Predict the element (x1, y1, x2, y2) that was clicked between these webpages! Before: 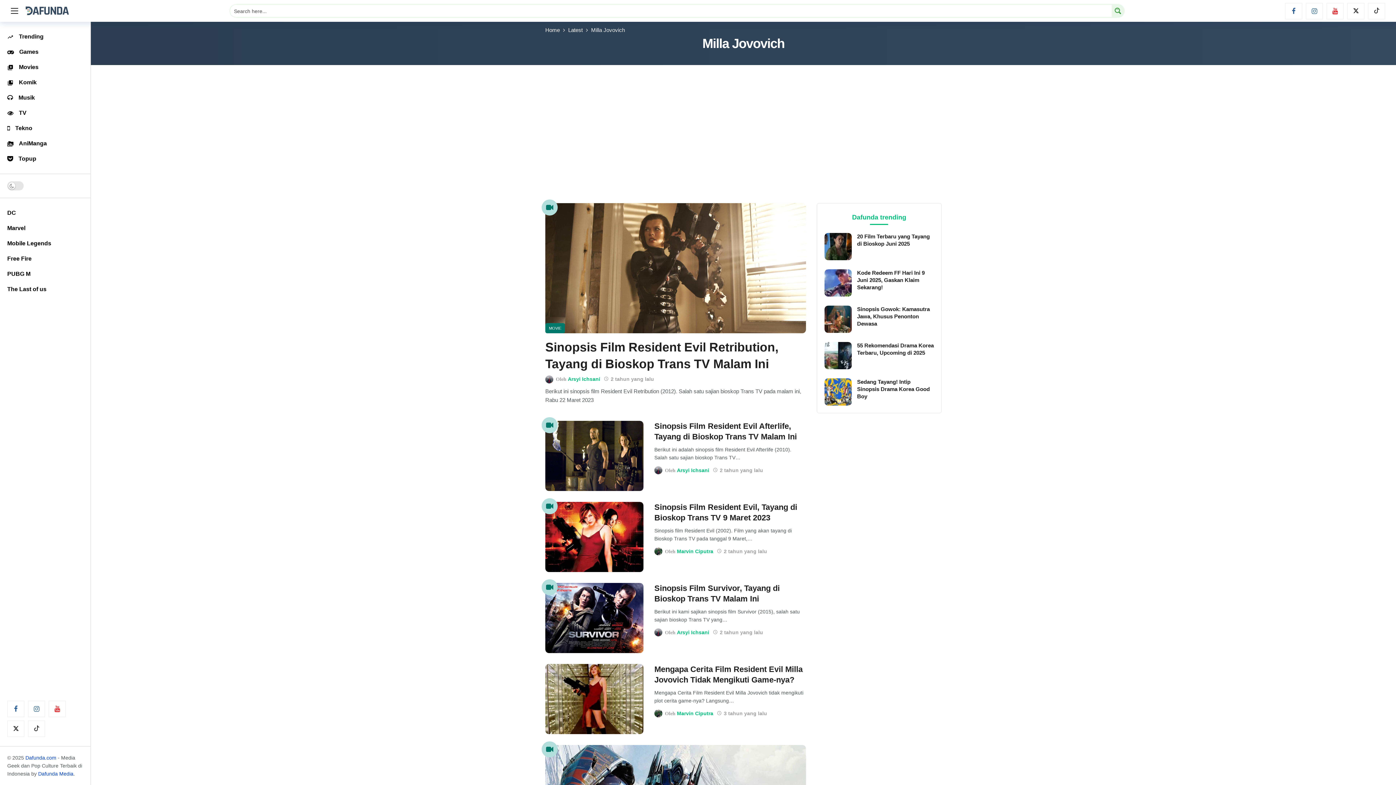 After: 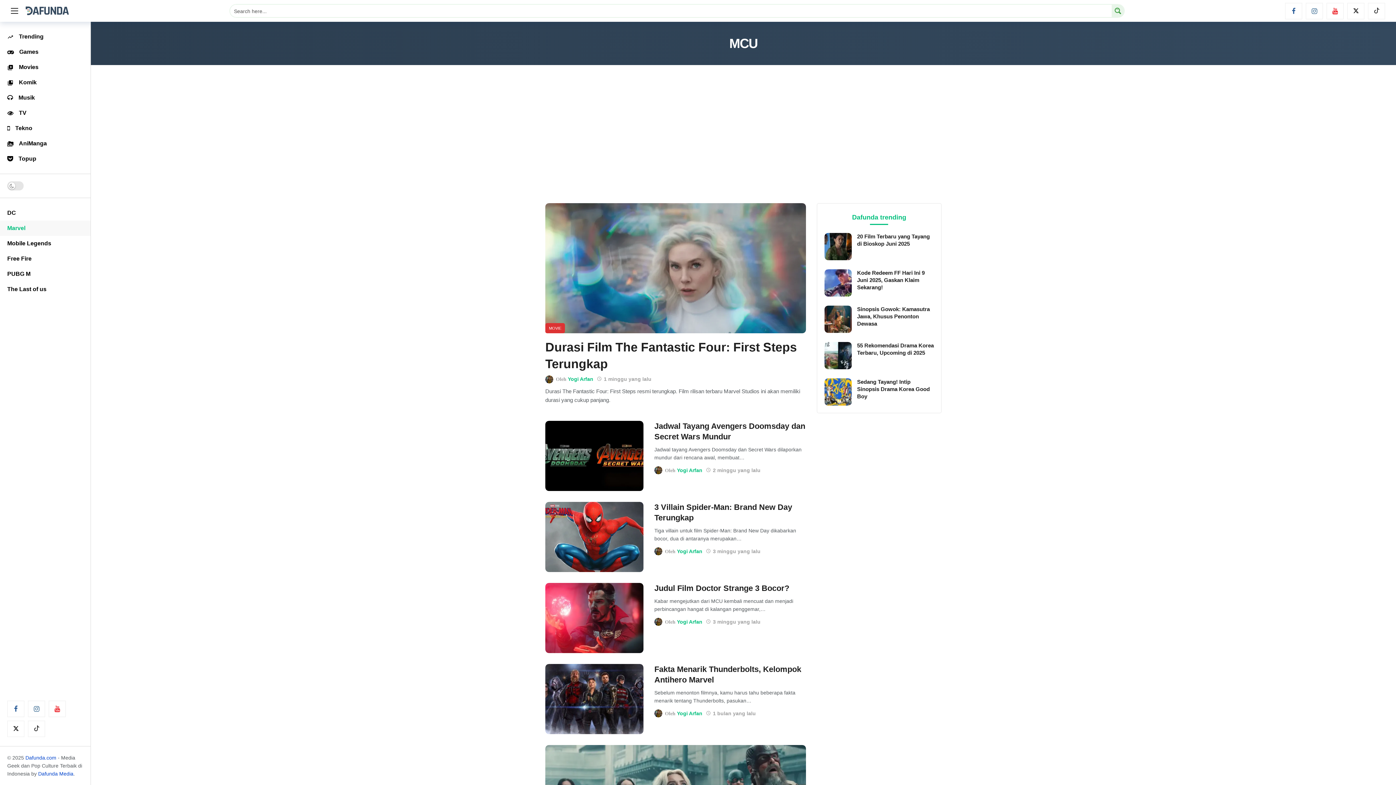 Action: bbox: (0, 220, 90, 236) label: Marvel